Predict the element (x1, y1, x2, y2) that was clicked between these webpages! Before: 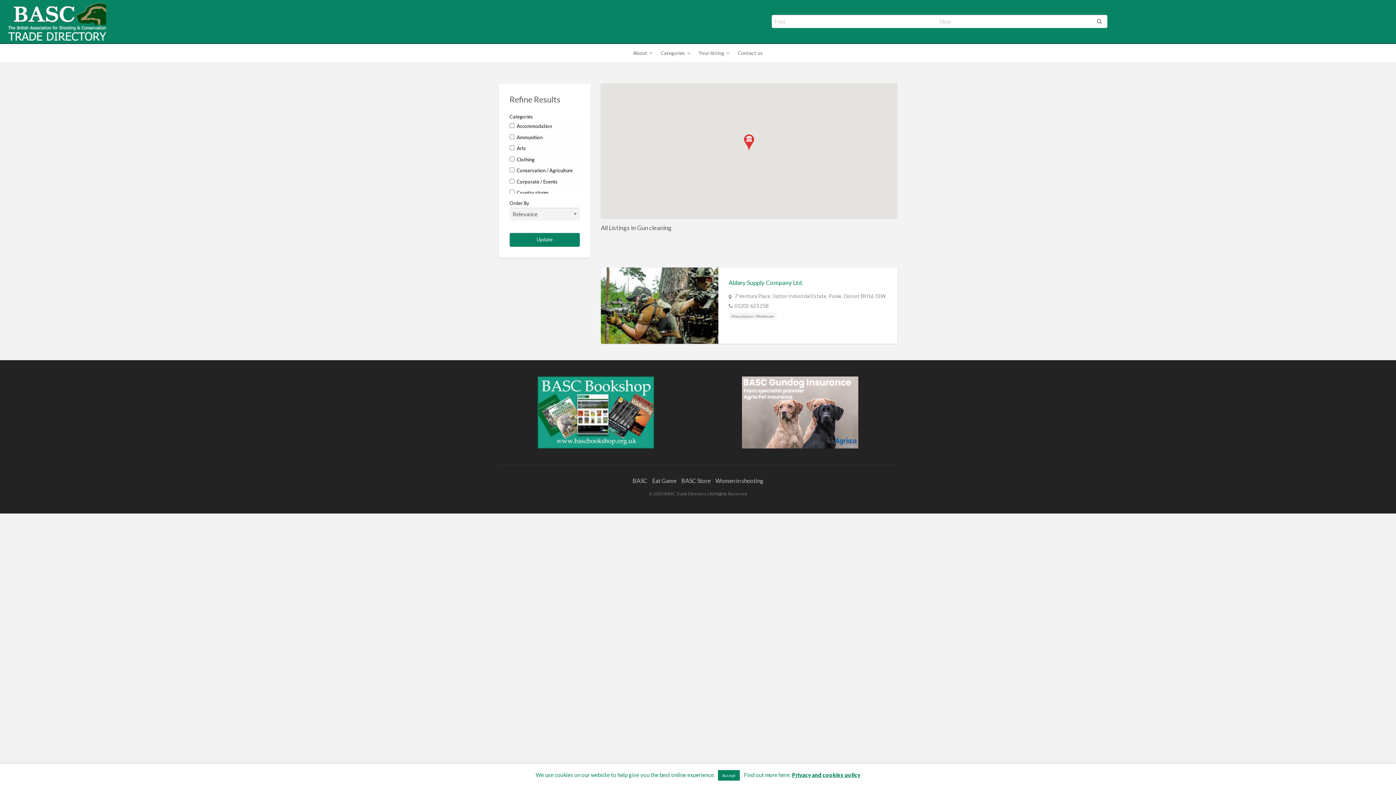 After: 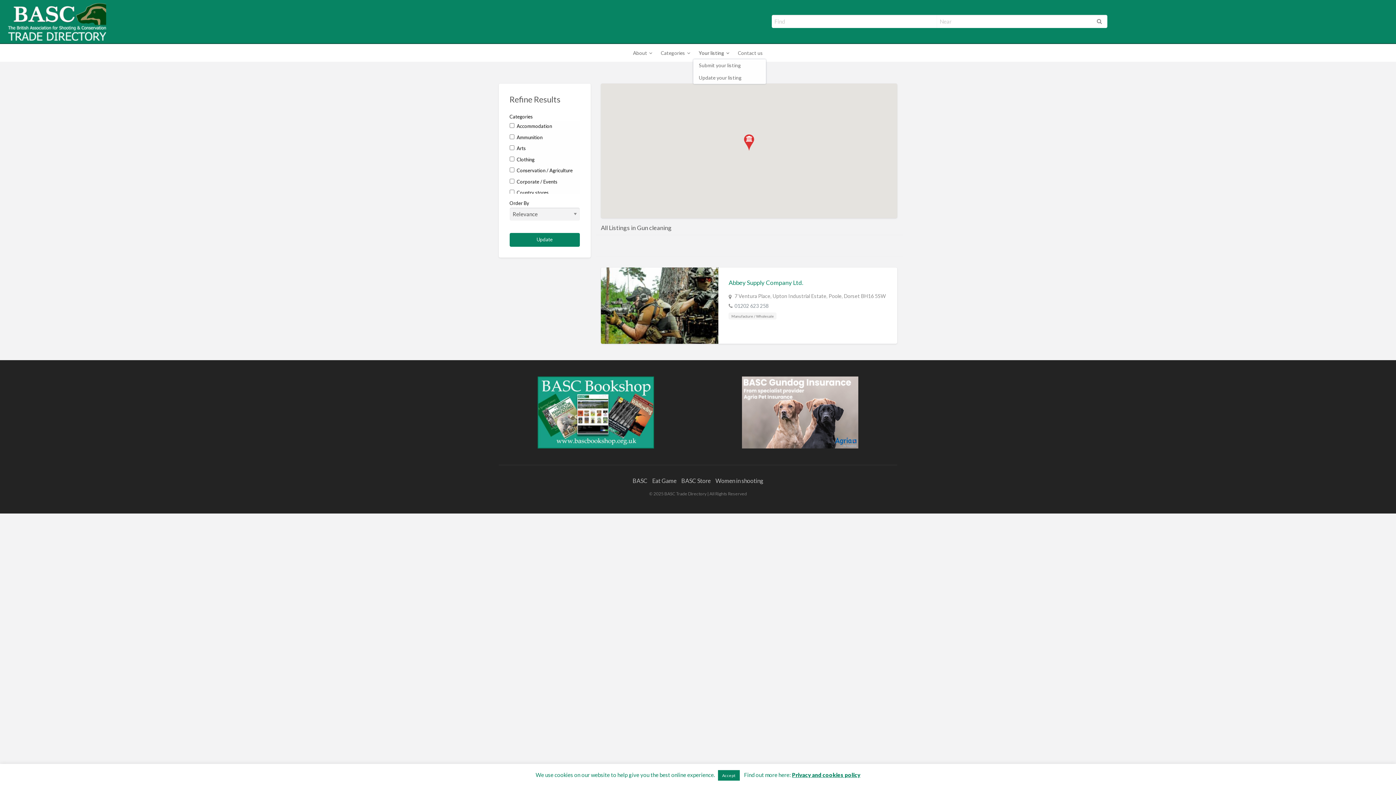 Action: bbox: (693, 46, 732, 59) label: Your listing